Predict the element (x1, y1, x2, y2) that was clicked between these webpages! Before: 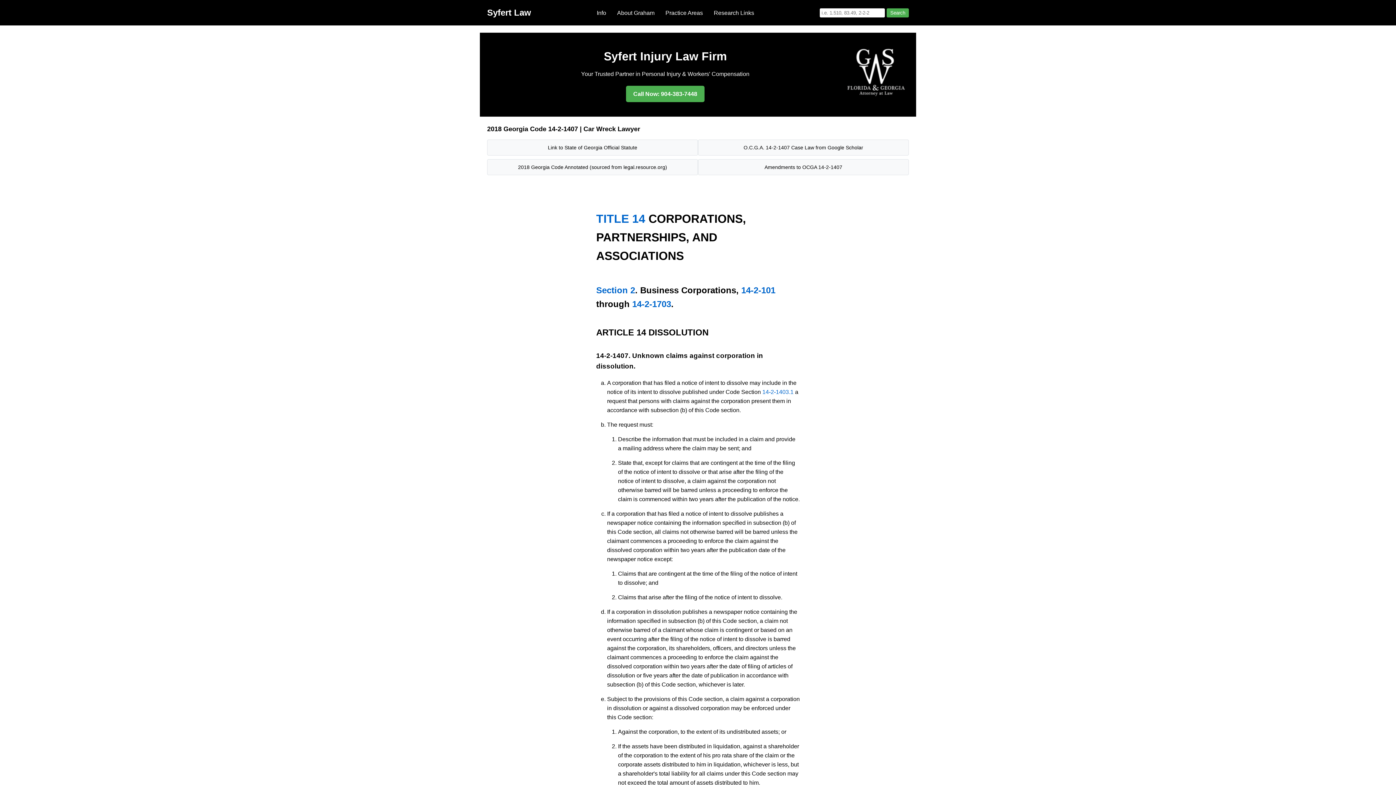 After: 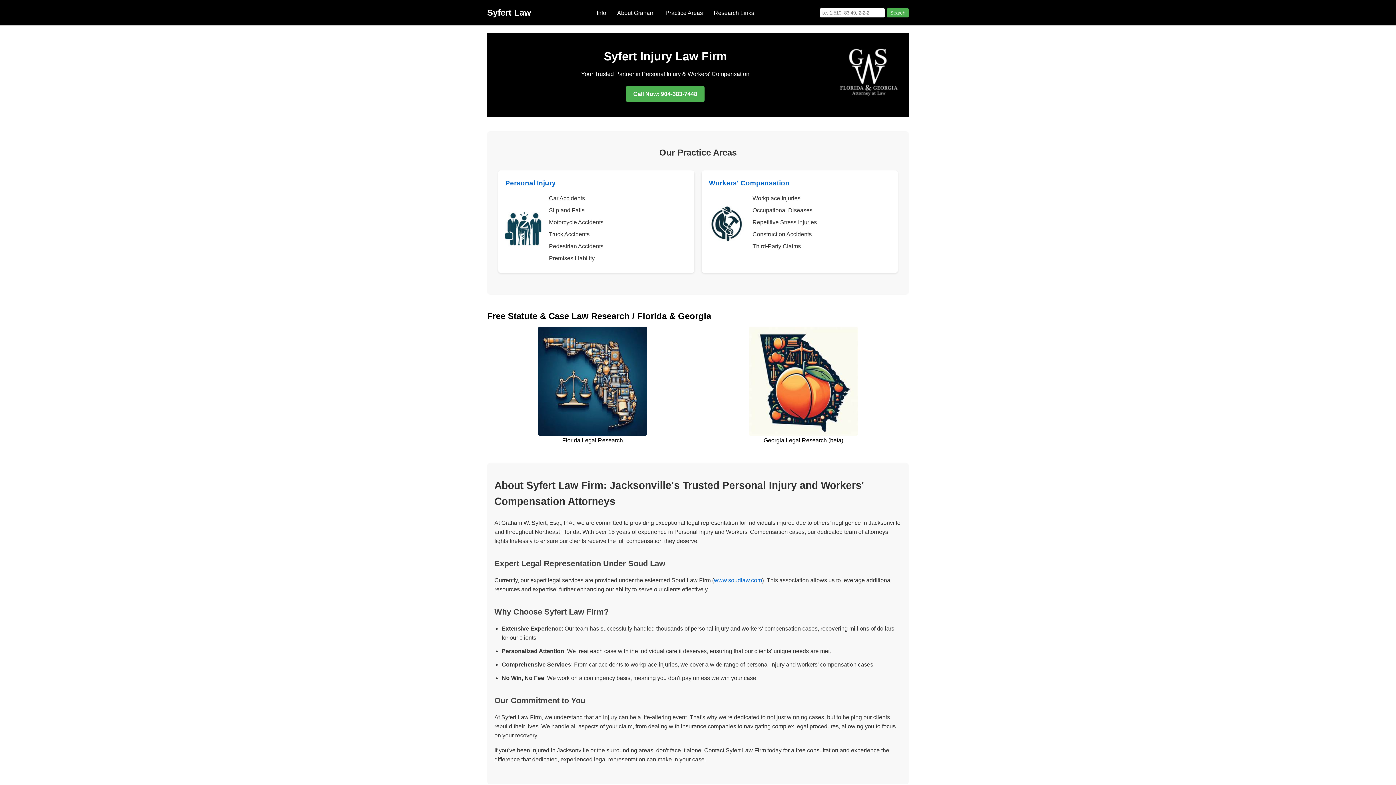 Action: bbox: (487, 7, 531, 17) label: Syfert Law